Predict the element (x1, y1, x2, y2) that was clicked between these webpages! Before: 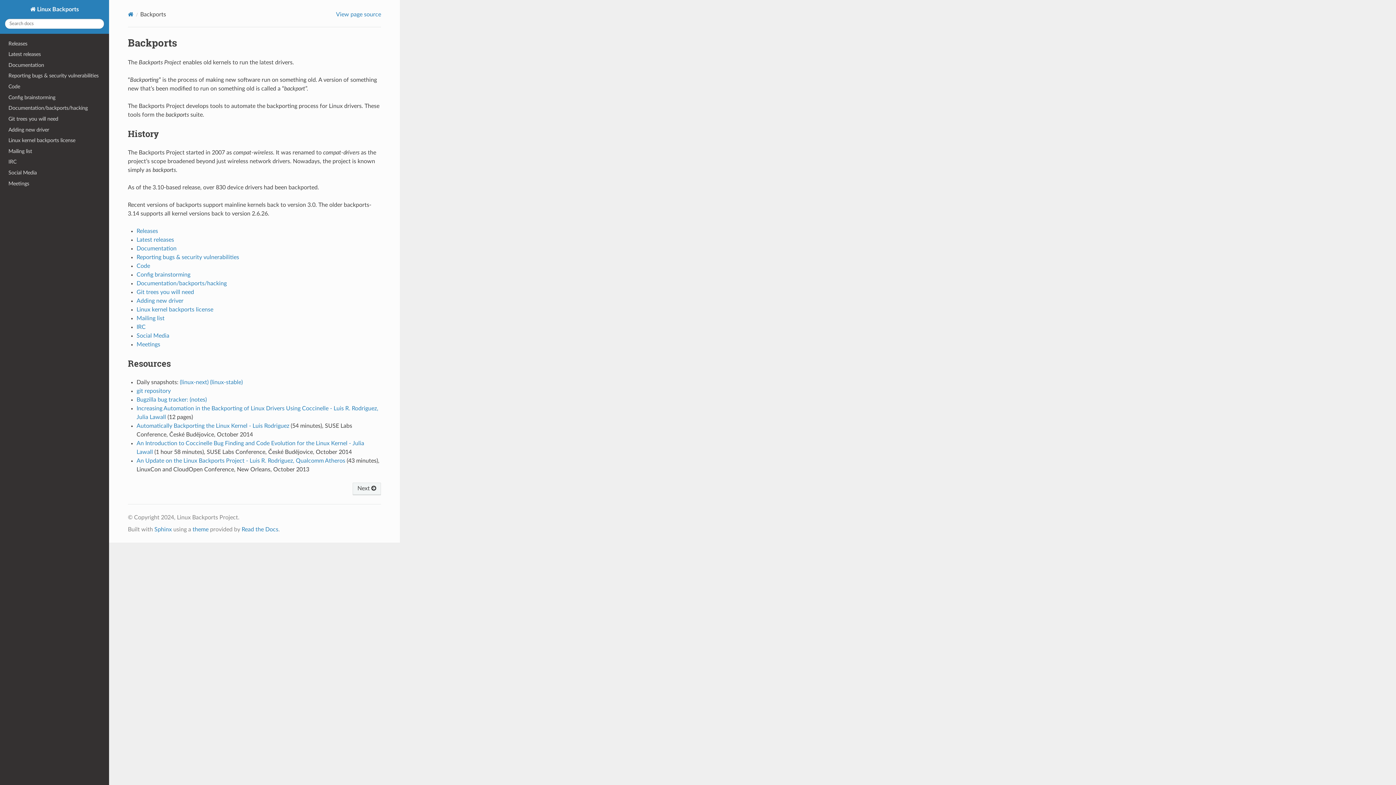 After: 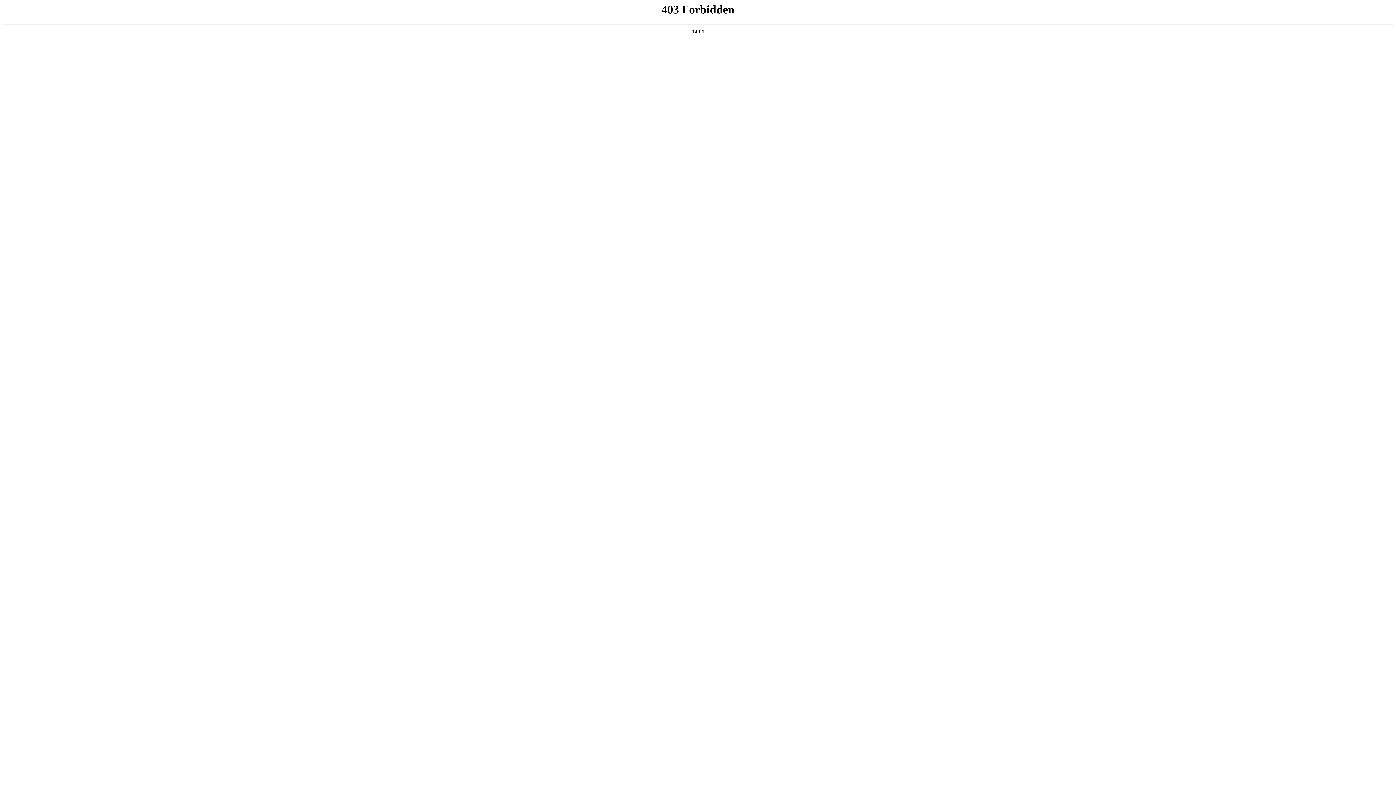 Action: bbox: (136, 388, 170, 394) label: git repository